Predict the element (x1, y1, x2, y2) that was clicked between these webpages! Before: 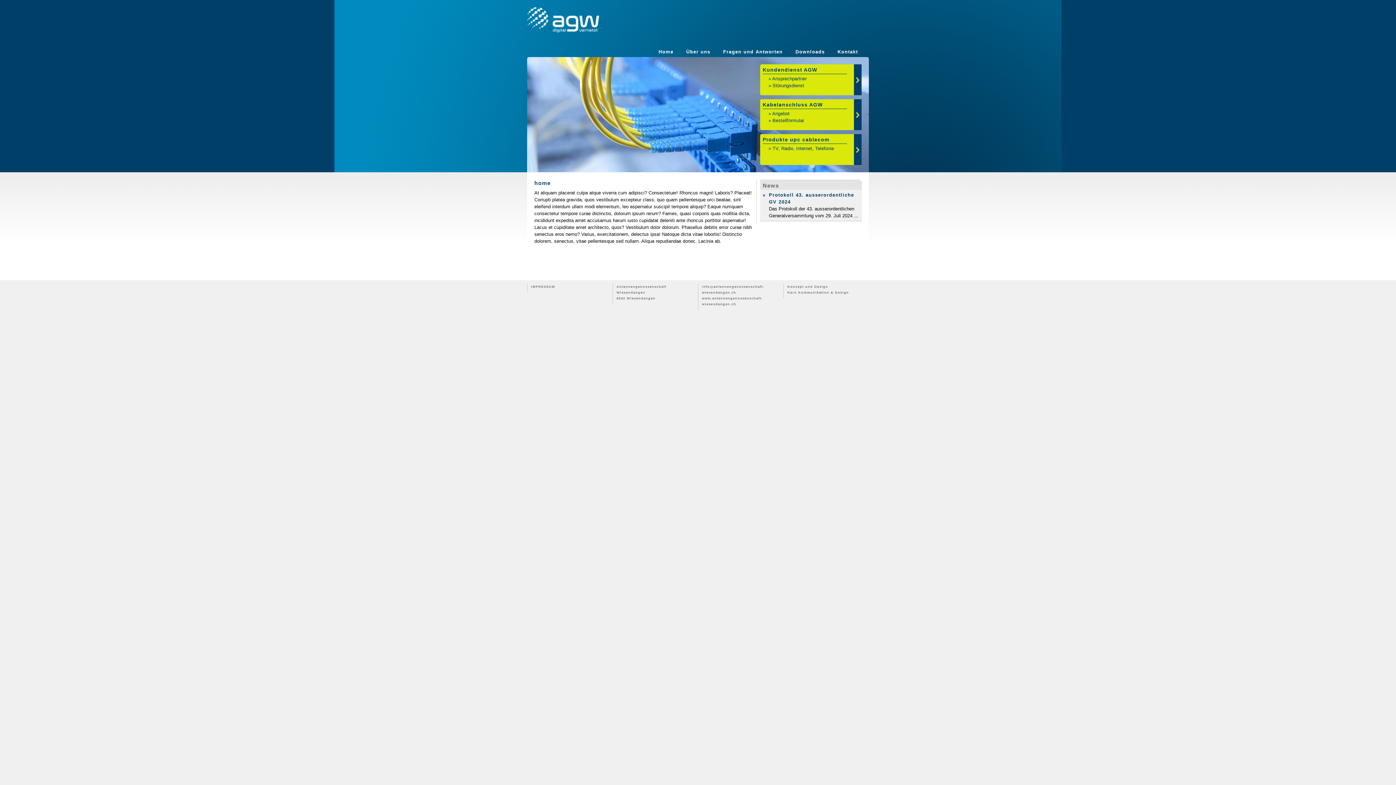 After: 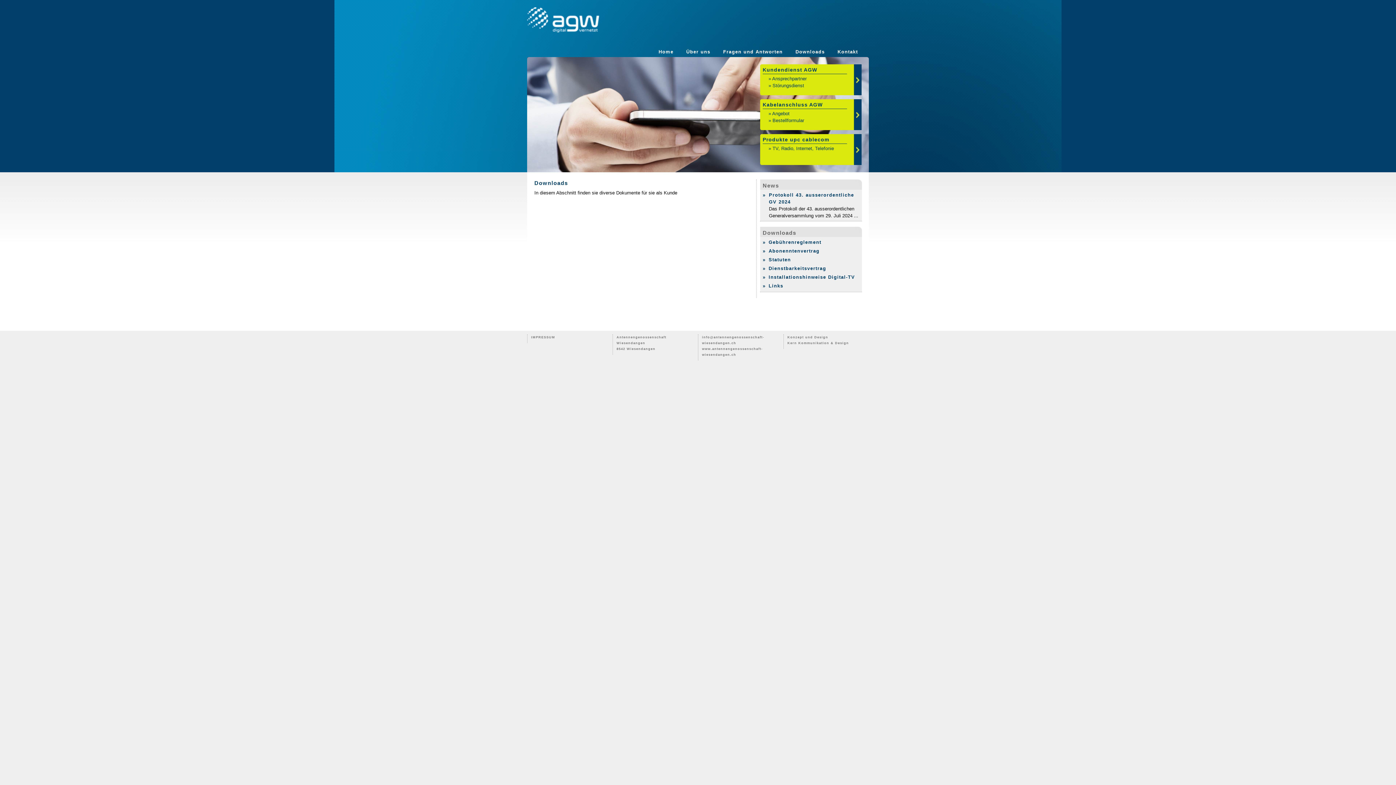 Action: bbox: (795, 48, 825, 55) label: Downloads